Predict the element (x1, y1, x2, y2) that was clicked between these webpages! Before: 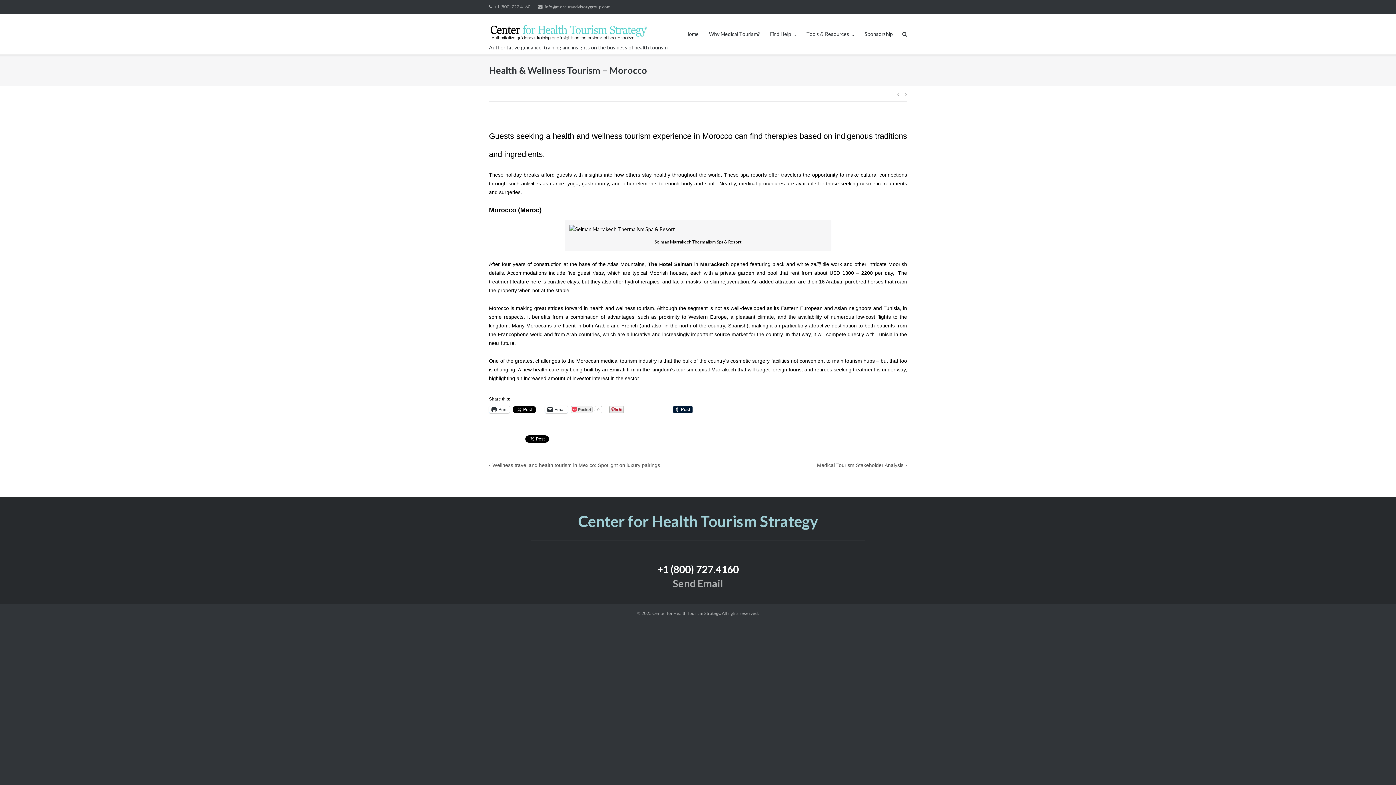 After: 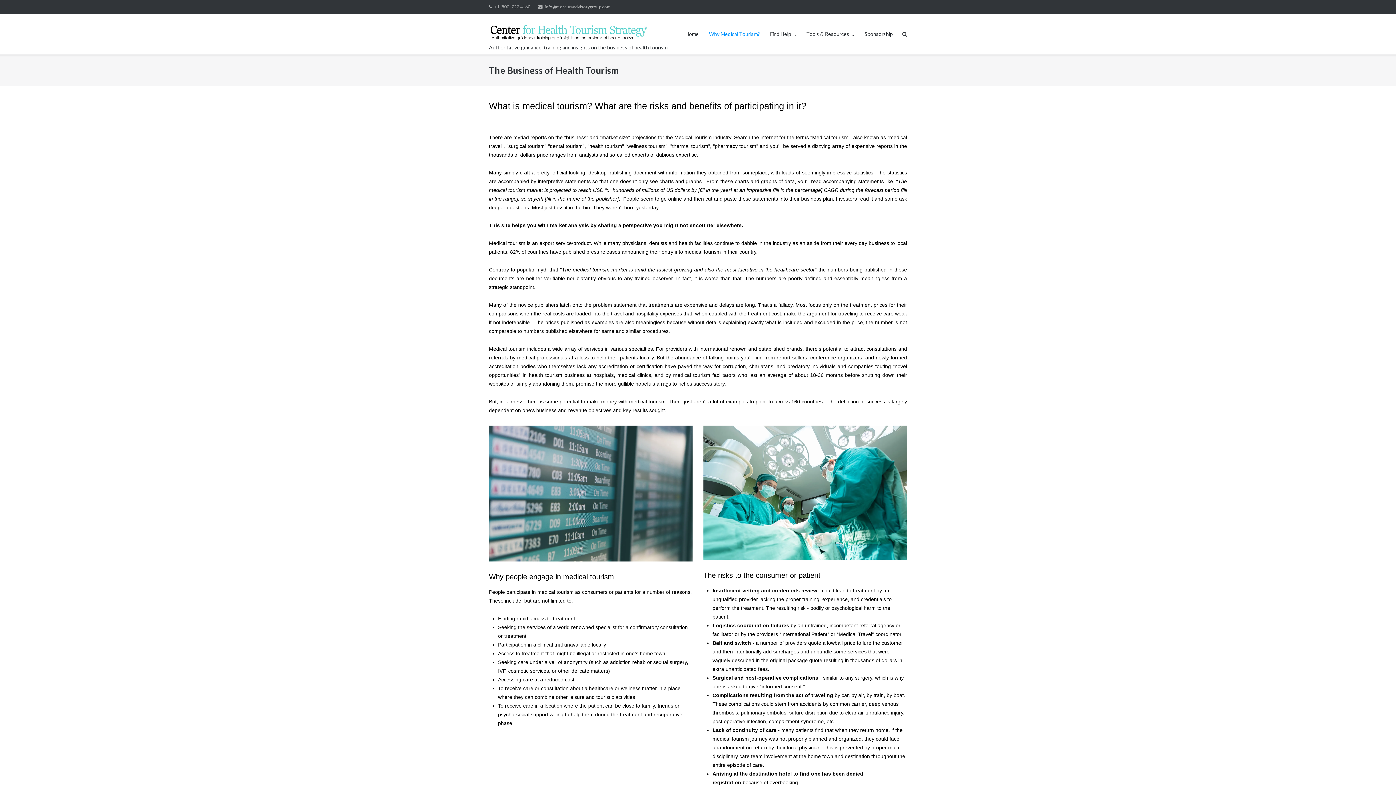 Action: bbox: (709, 13, 760, 54) label: Why Medical Tourism?